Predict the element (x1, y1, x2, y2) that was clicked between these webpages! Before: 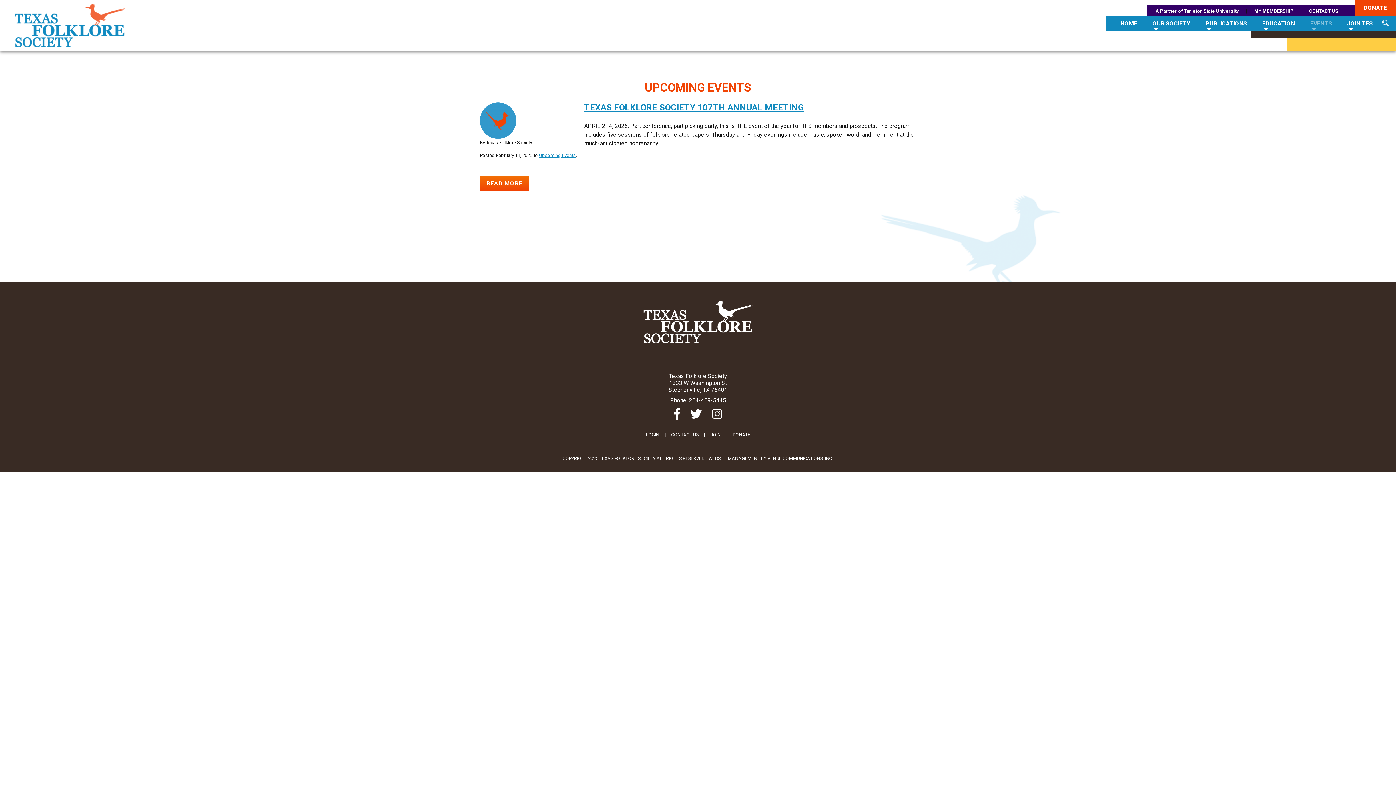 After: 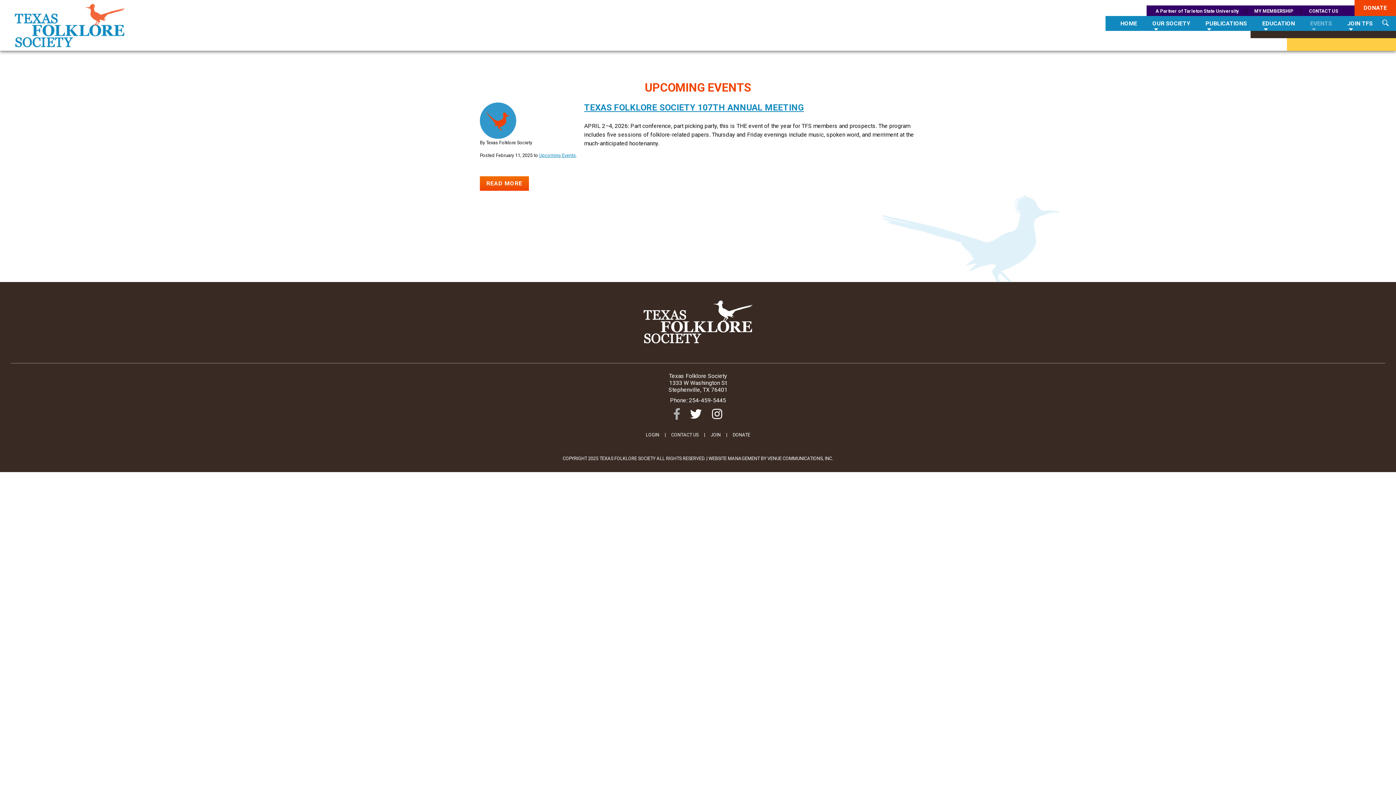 Action: bbox: (670, 406, 683, 422)